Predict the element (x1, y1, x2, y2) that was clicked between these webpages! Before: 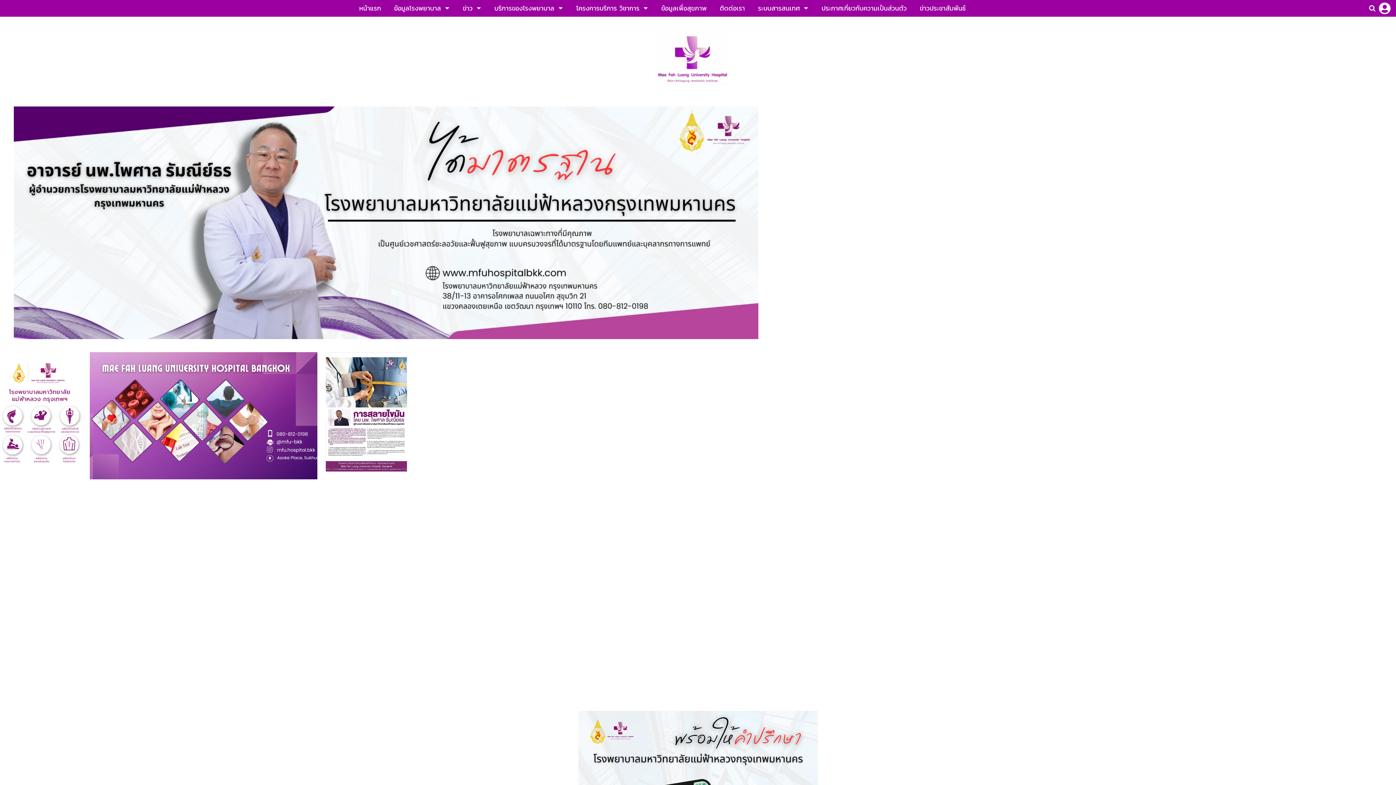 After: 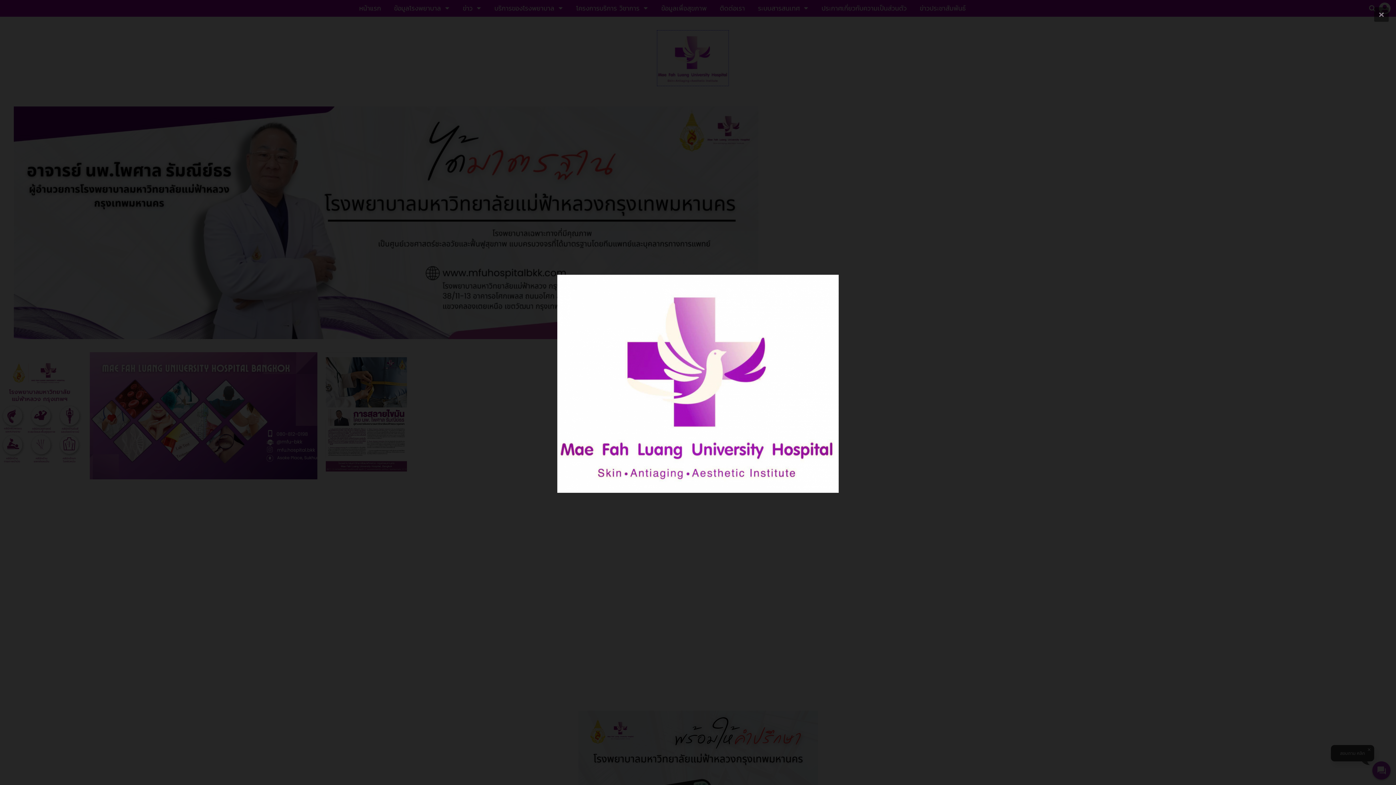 Action: bbox: (657, 53, 728, 61)